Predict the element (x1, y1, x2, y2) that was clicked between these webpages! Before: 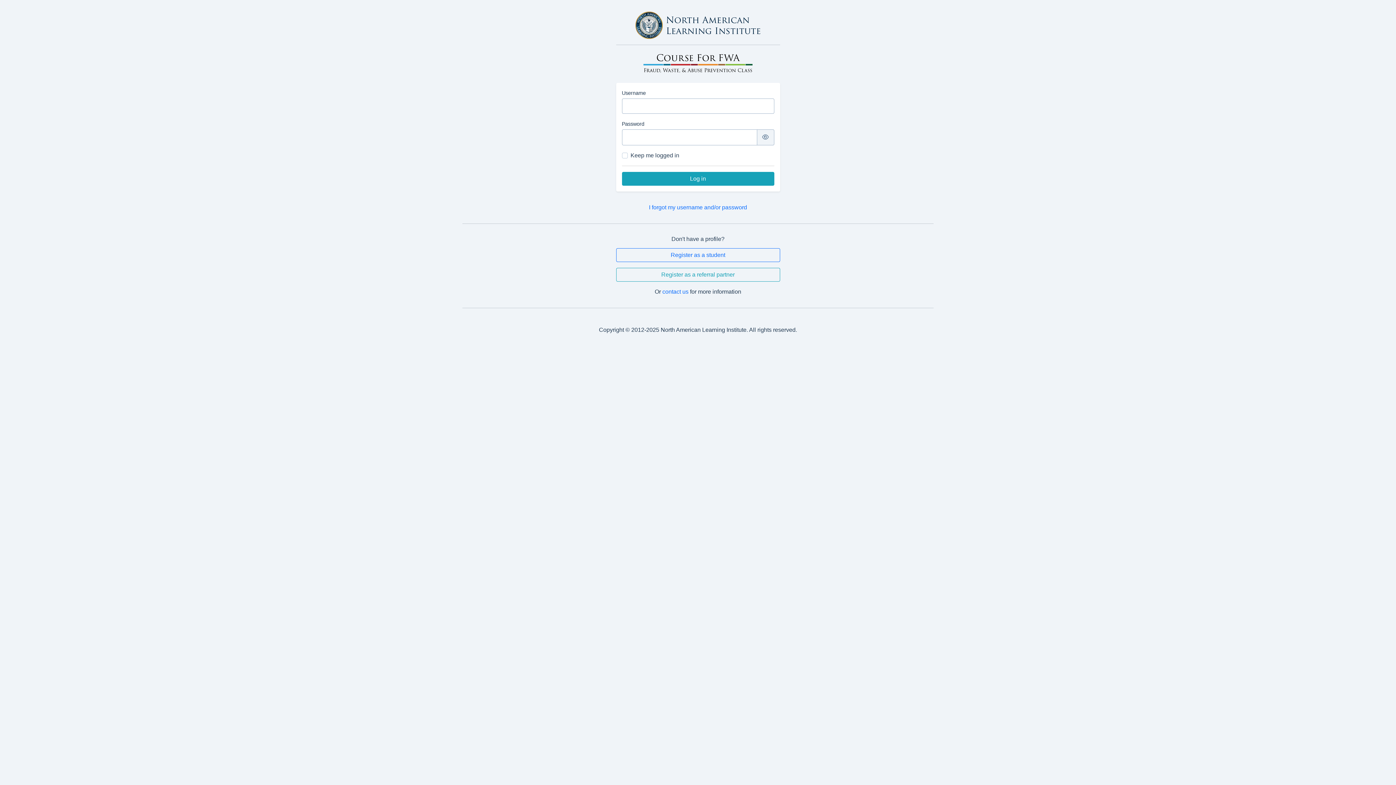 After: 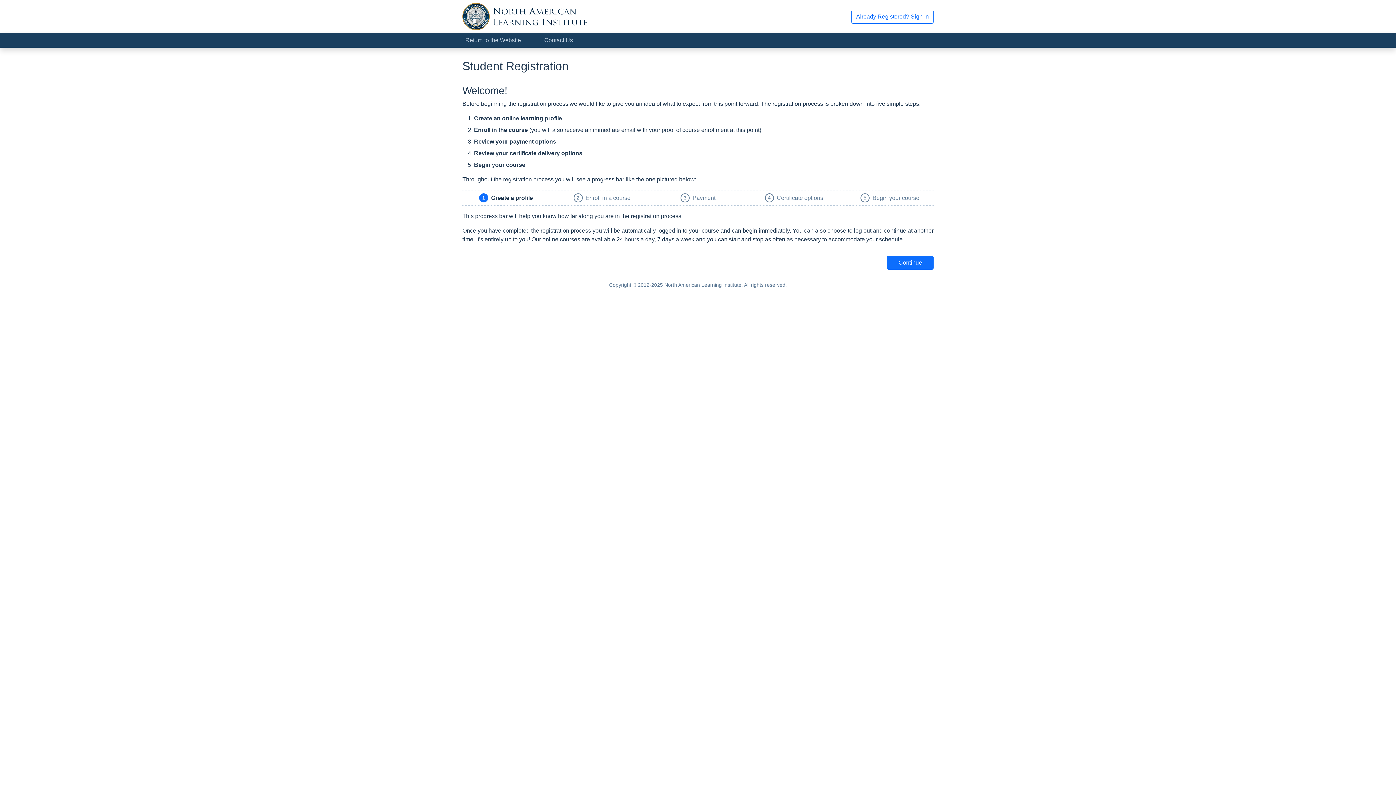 Action: label: Register as a student bbox: (616, 248, 780, 262)